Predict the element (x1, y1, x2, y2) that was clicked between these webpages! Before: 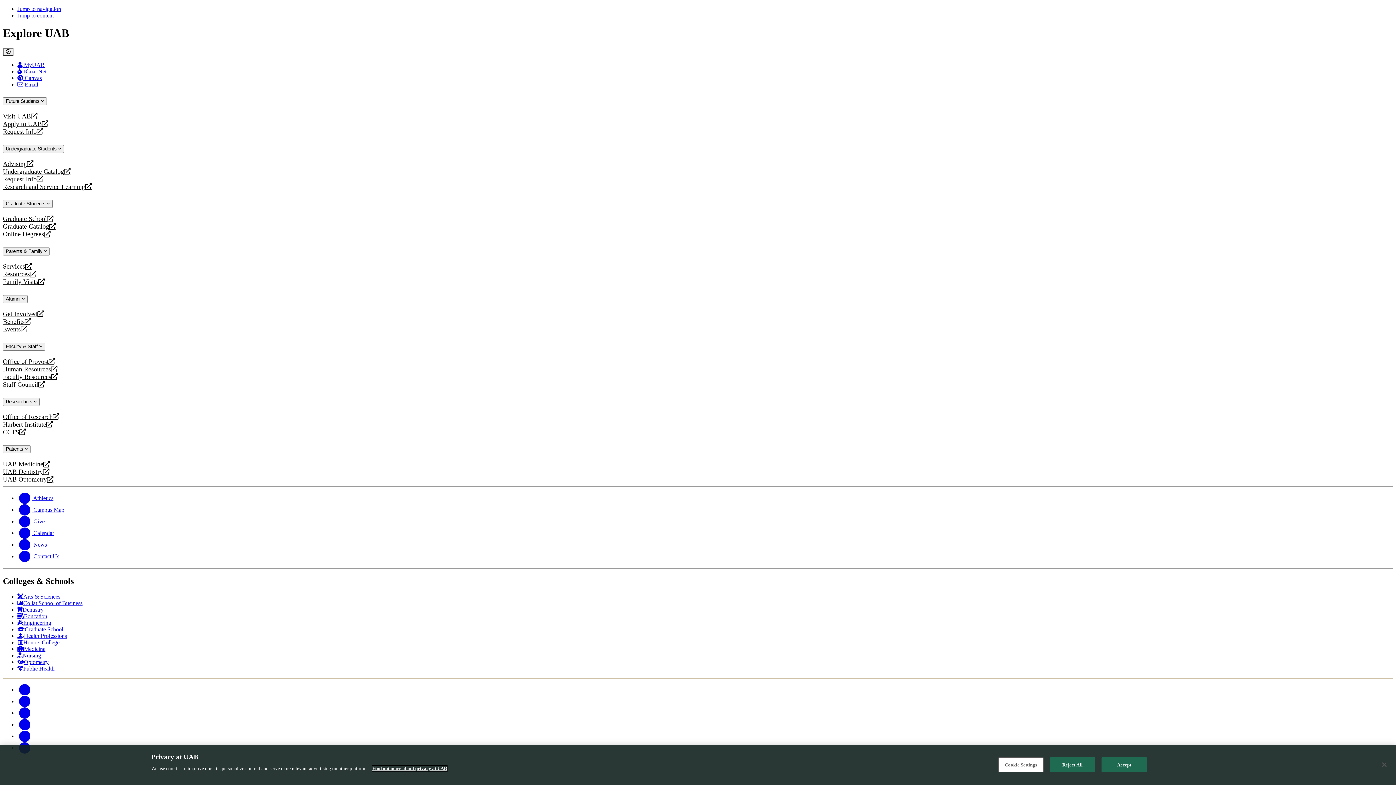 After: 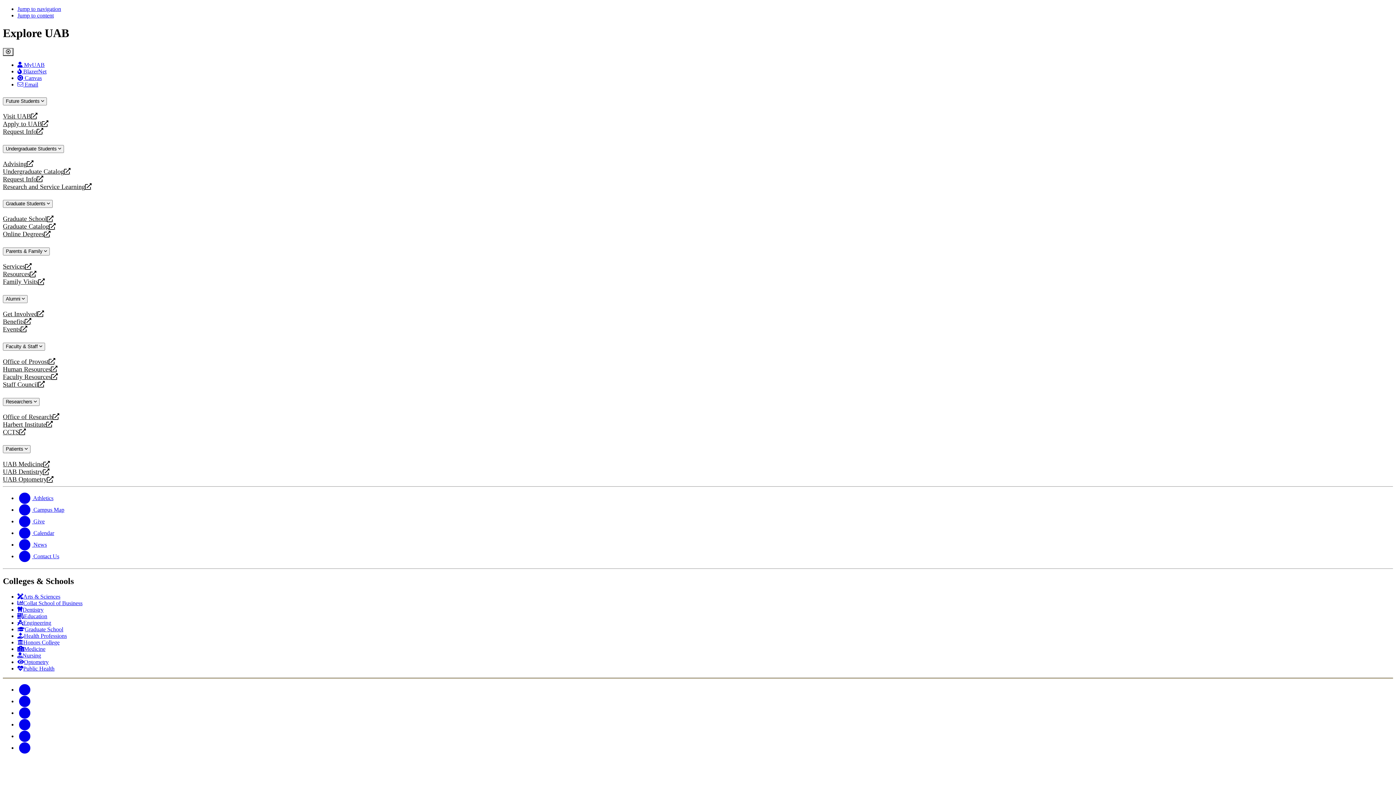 Action: bbox: (2, 358, 1393, 365) label: Office of Provost
opens a new website